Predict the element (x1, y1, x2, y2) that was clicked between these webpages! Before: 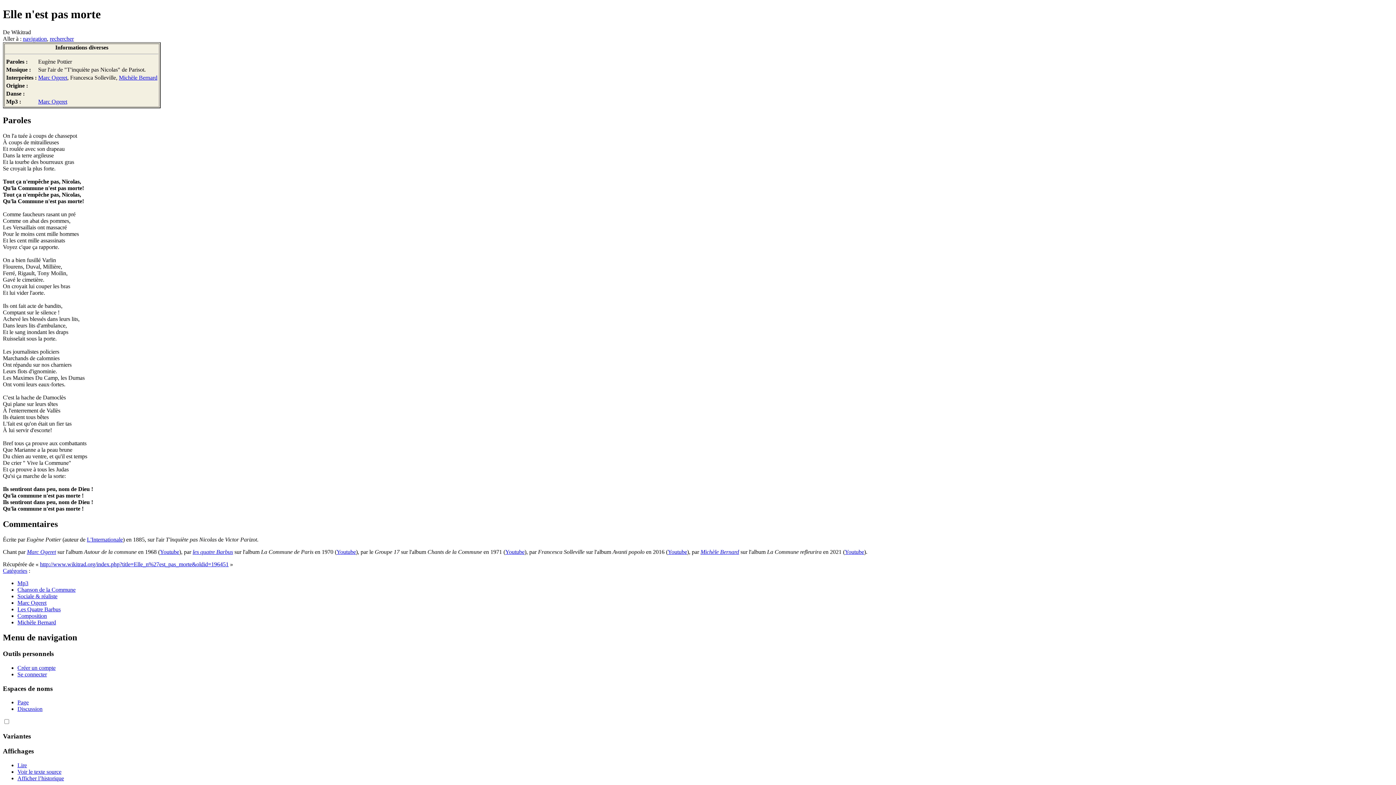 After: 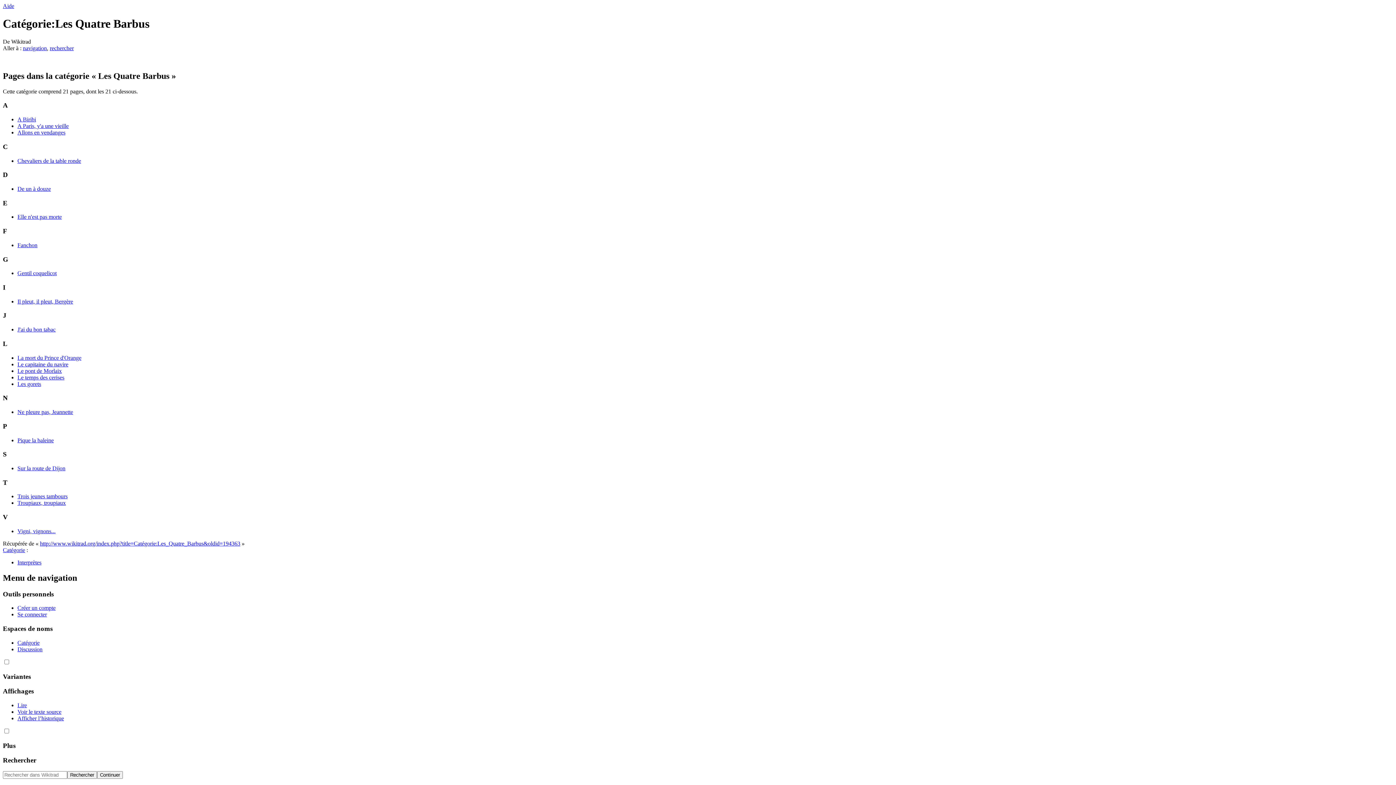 Action: label: les quatre Barbus bbox: (192, 548, 233, 555)